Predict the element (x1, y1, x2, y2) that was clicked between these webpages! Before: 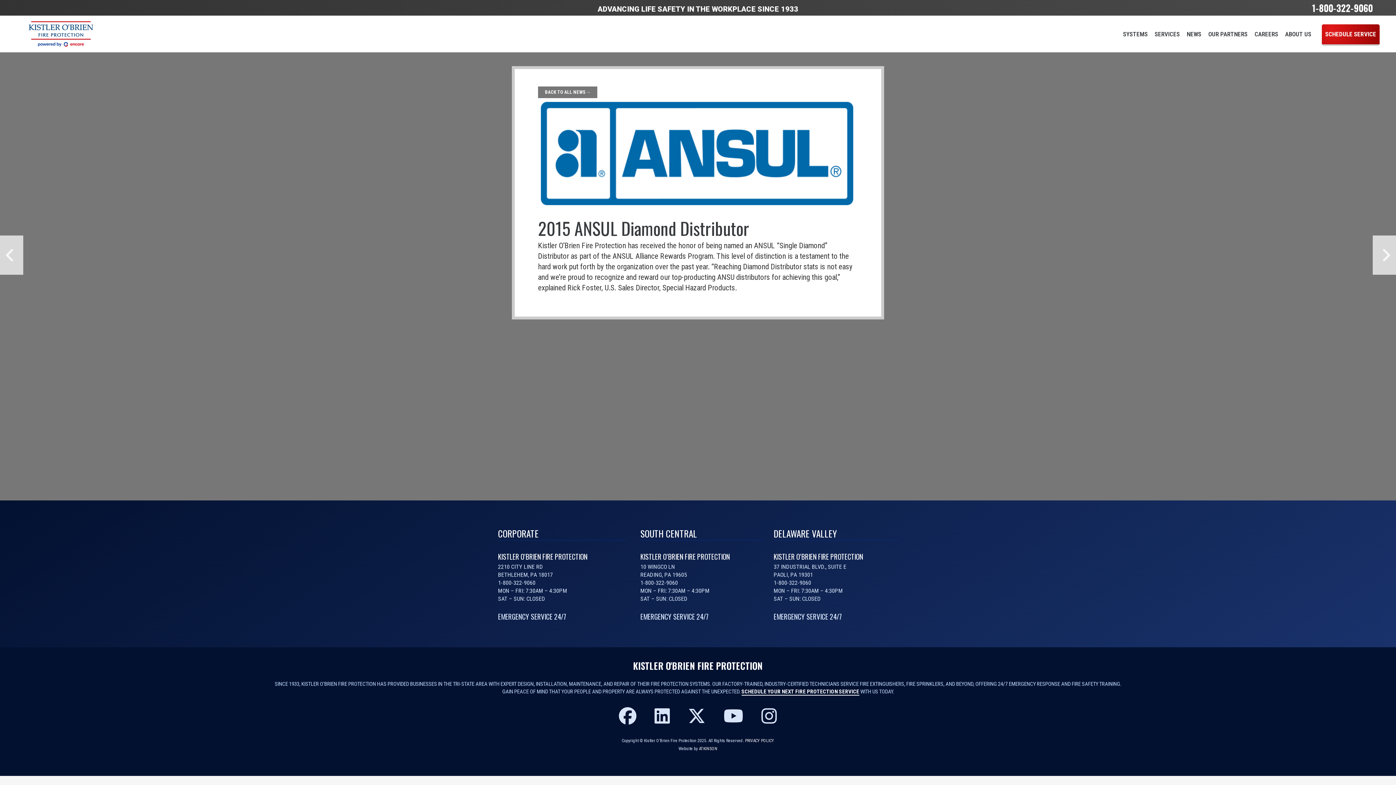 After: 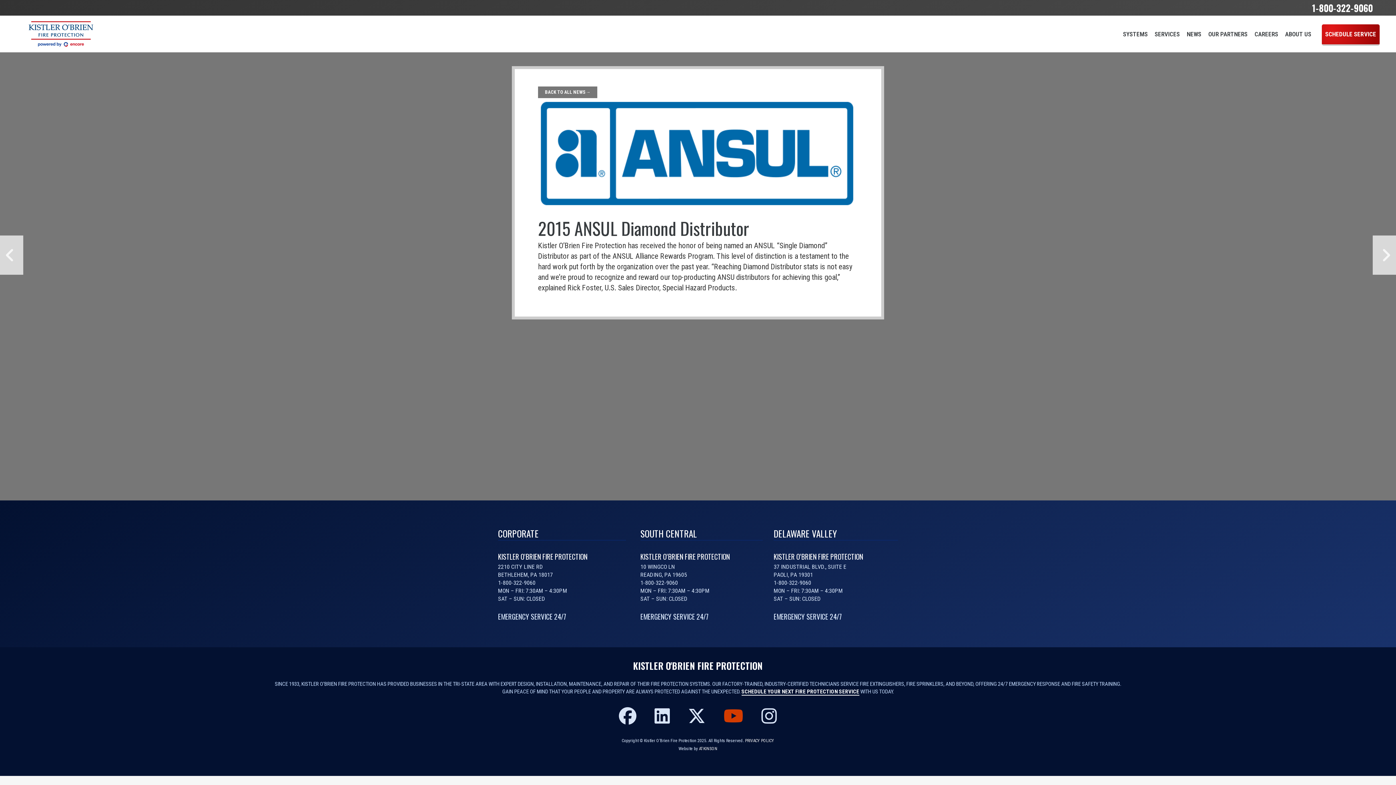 Action: bbox: (723, 718, 743, 723)